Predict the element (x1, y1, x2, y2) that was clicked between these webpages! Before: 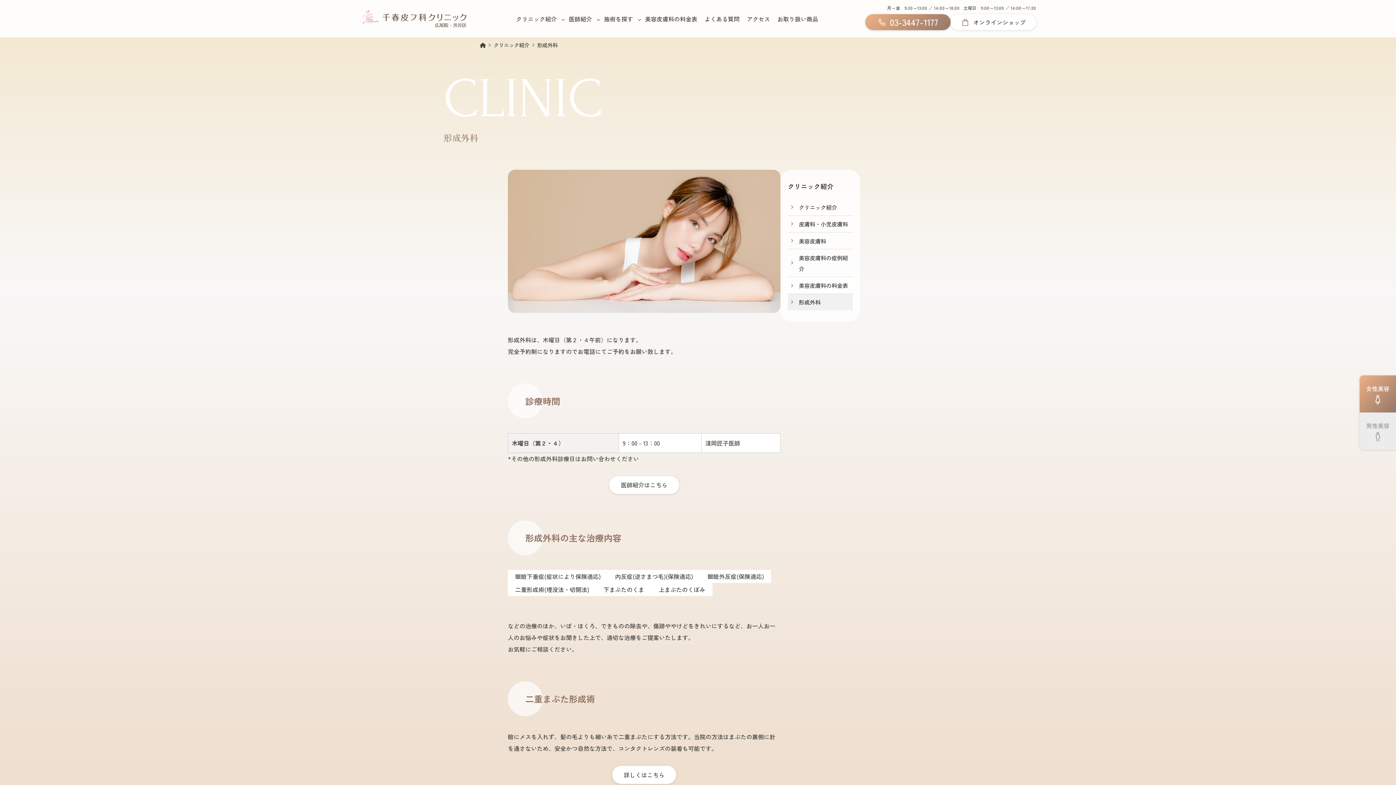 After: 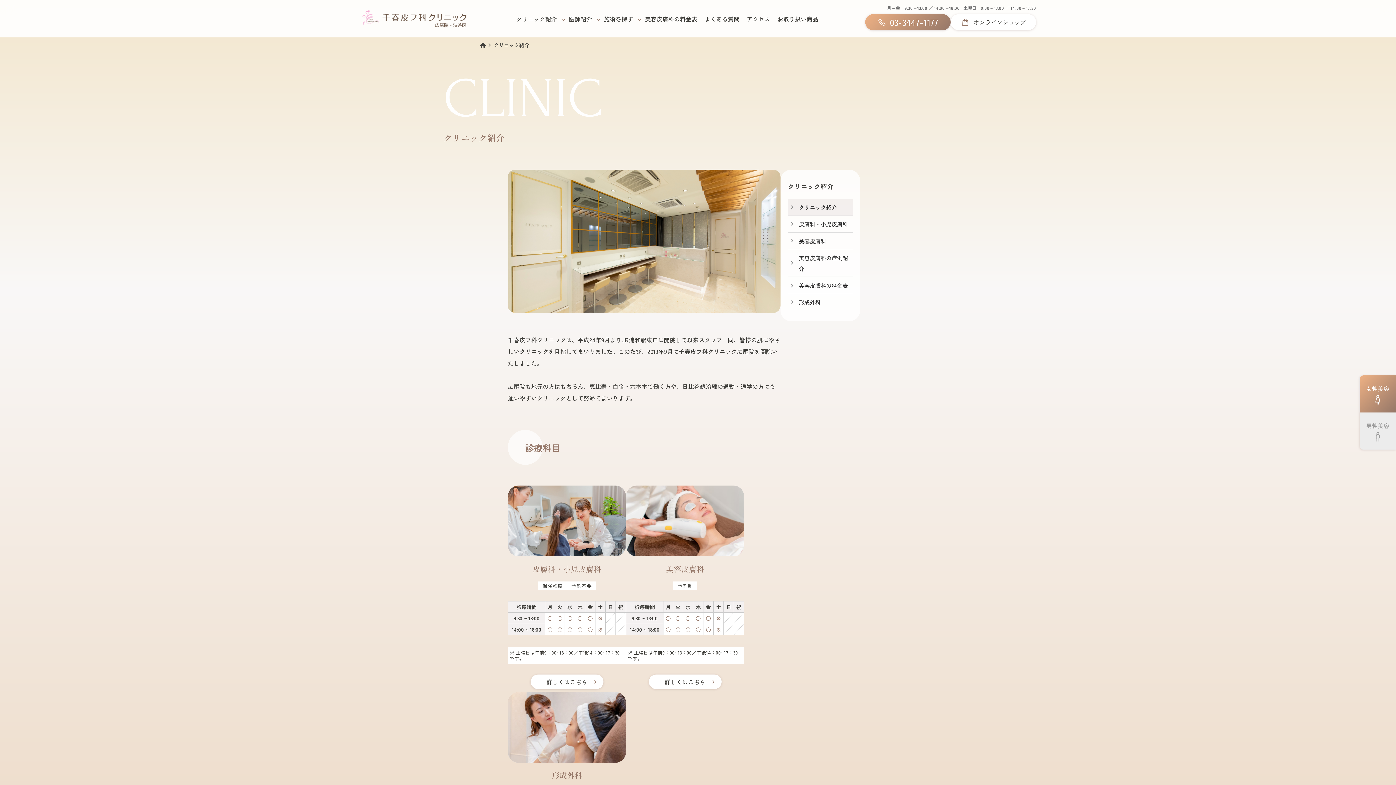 Action: bbox: (788, 199, 853, 215) label: クリニック紹介